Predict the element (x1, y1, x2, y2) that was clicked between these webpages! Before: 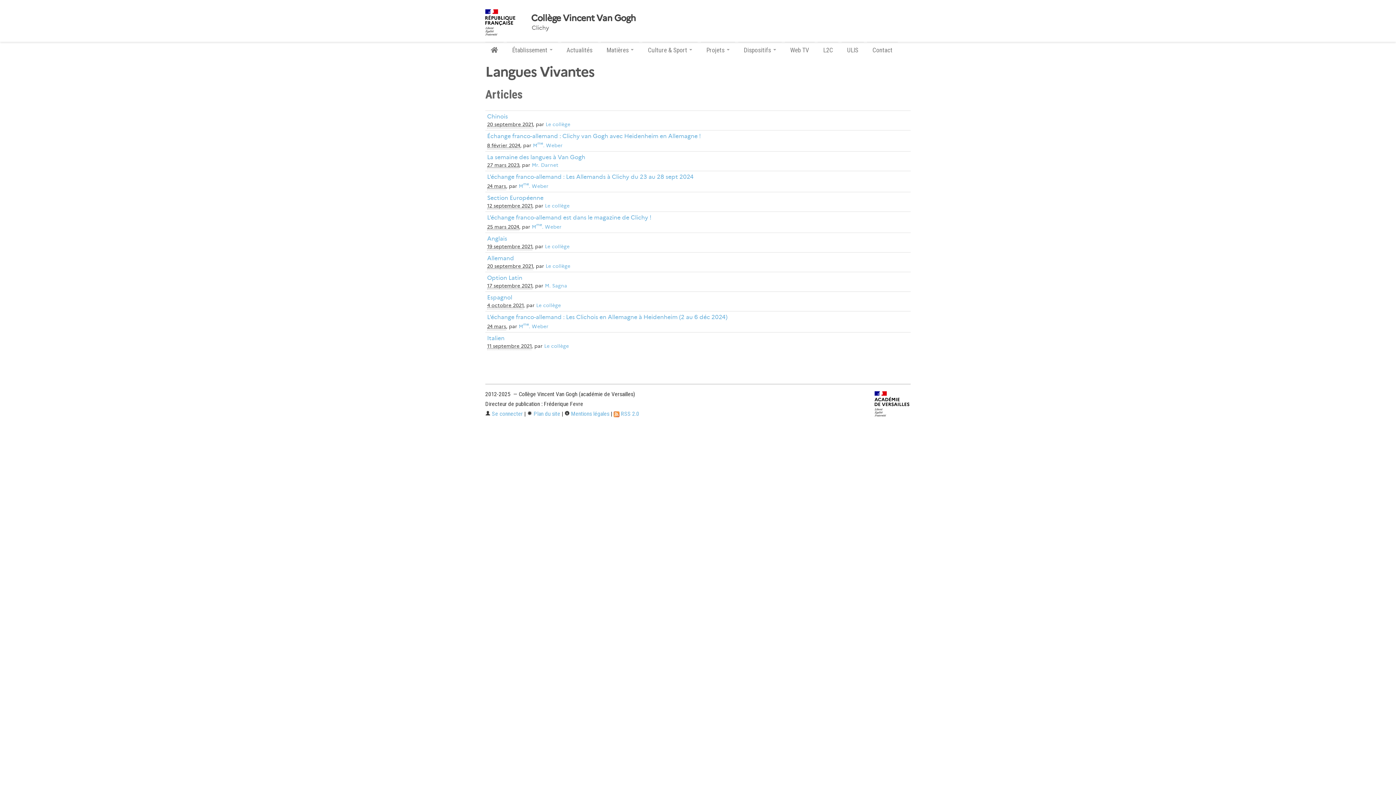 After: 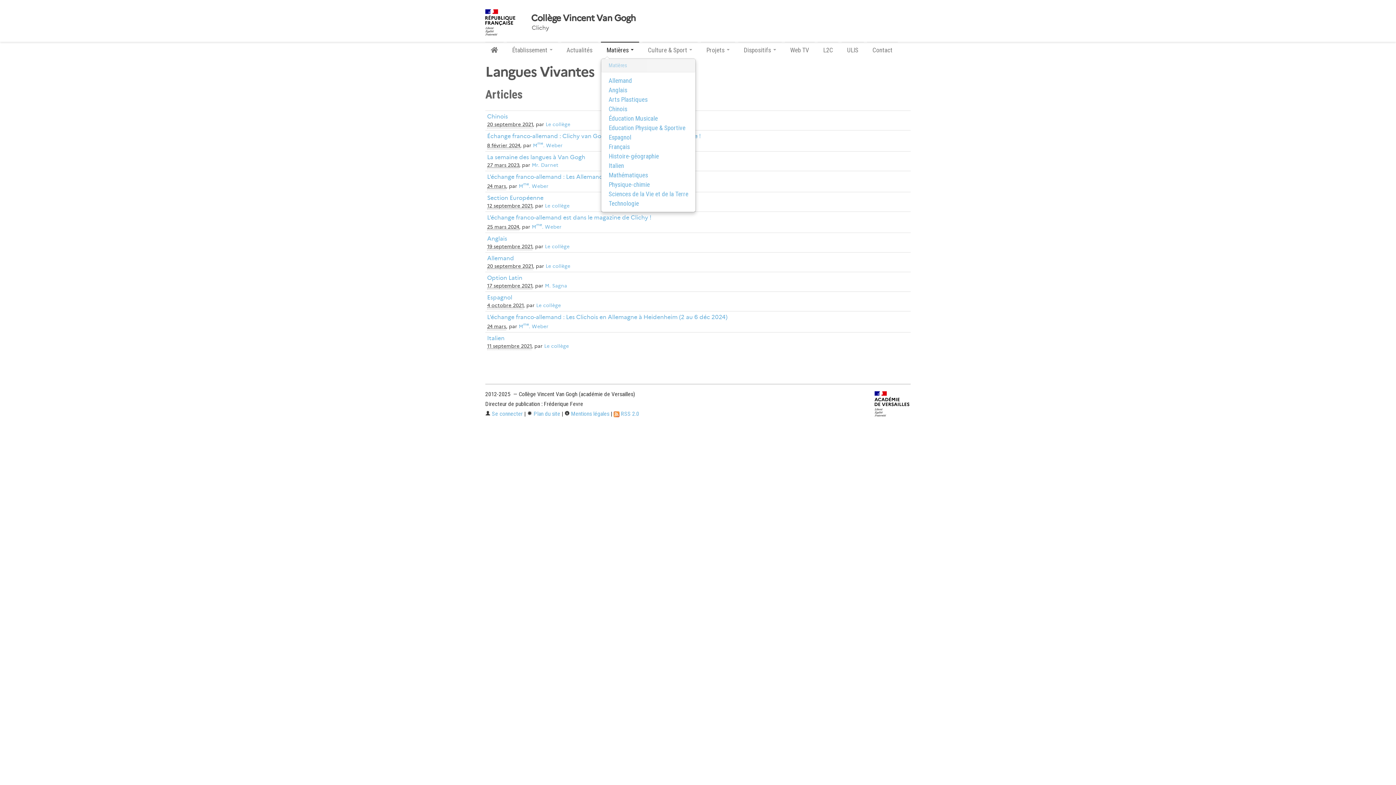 Action: bbox: (601, 41, 639, 57) label: Matières 